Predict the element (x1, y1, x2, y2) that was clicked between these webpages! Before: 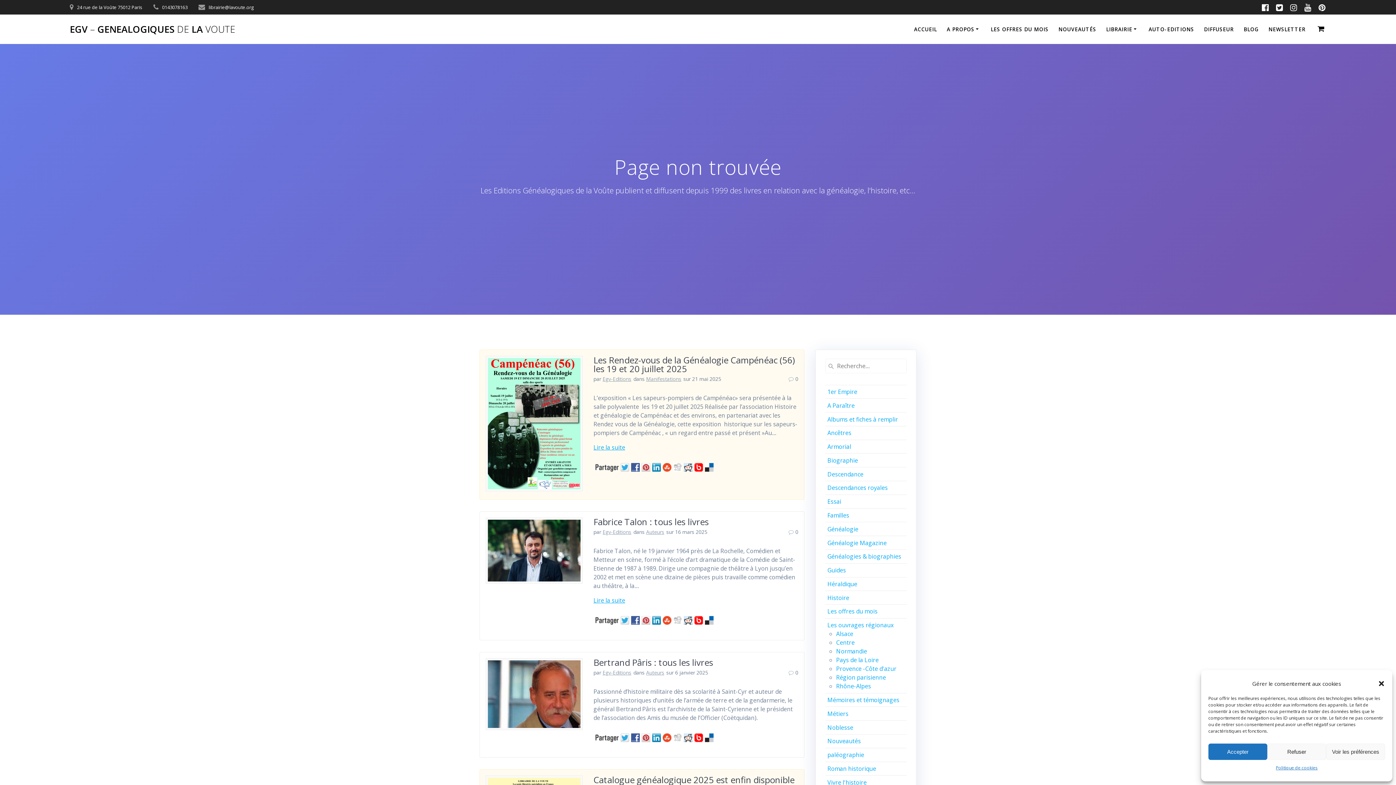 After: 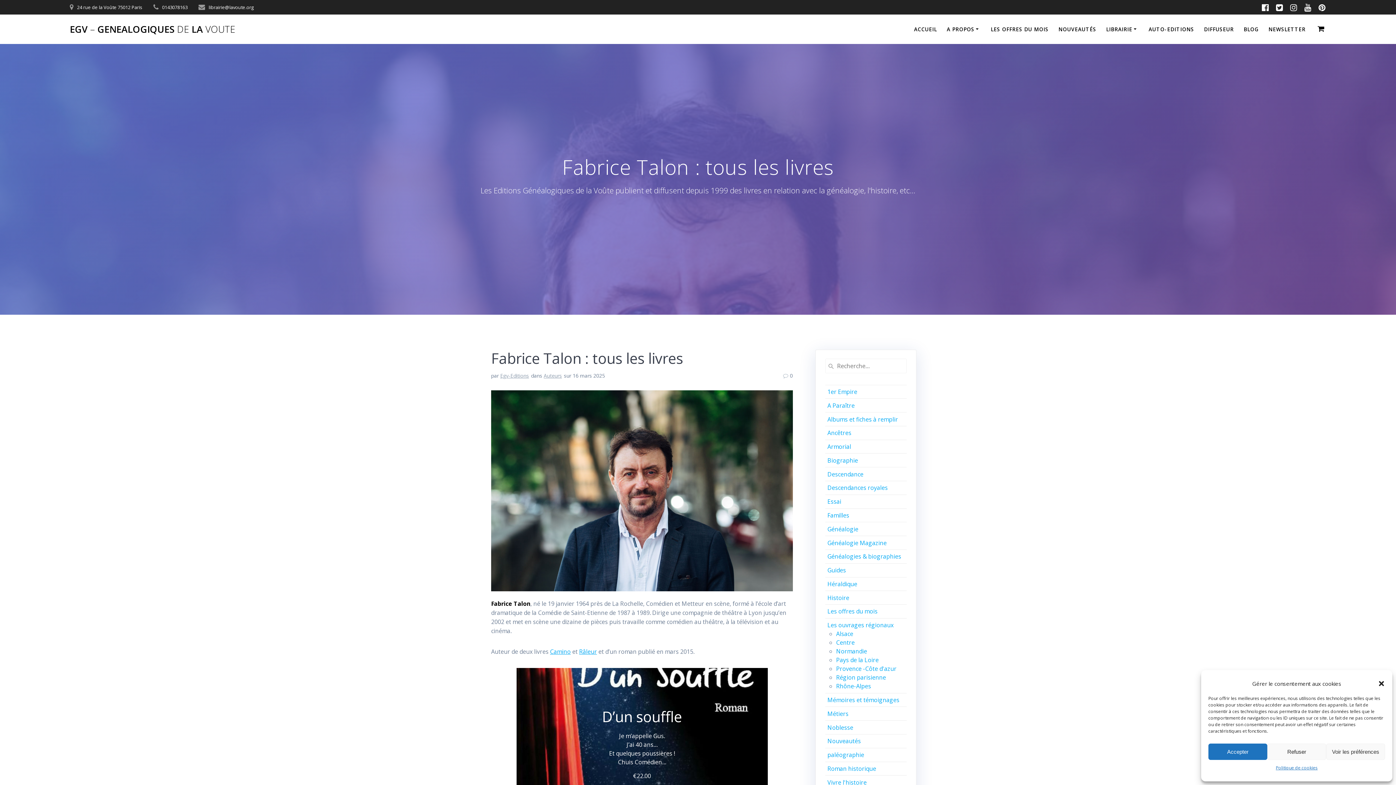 Action: label: Fabrice Talon : tous les livres bbox: (593, 515, 708, 527)